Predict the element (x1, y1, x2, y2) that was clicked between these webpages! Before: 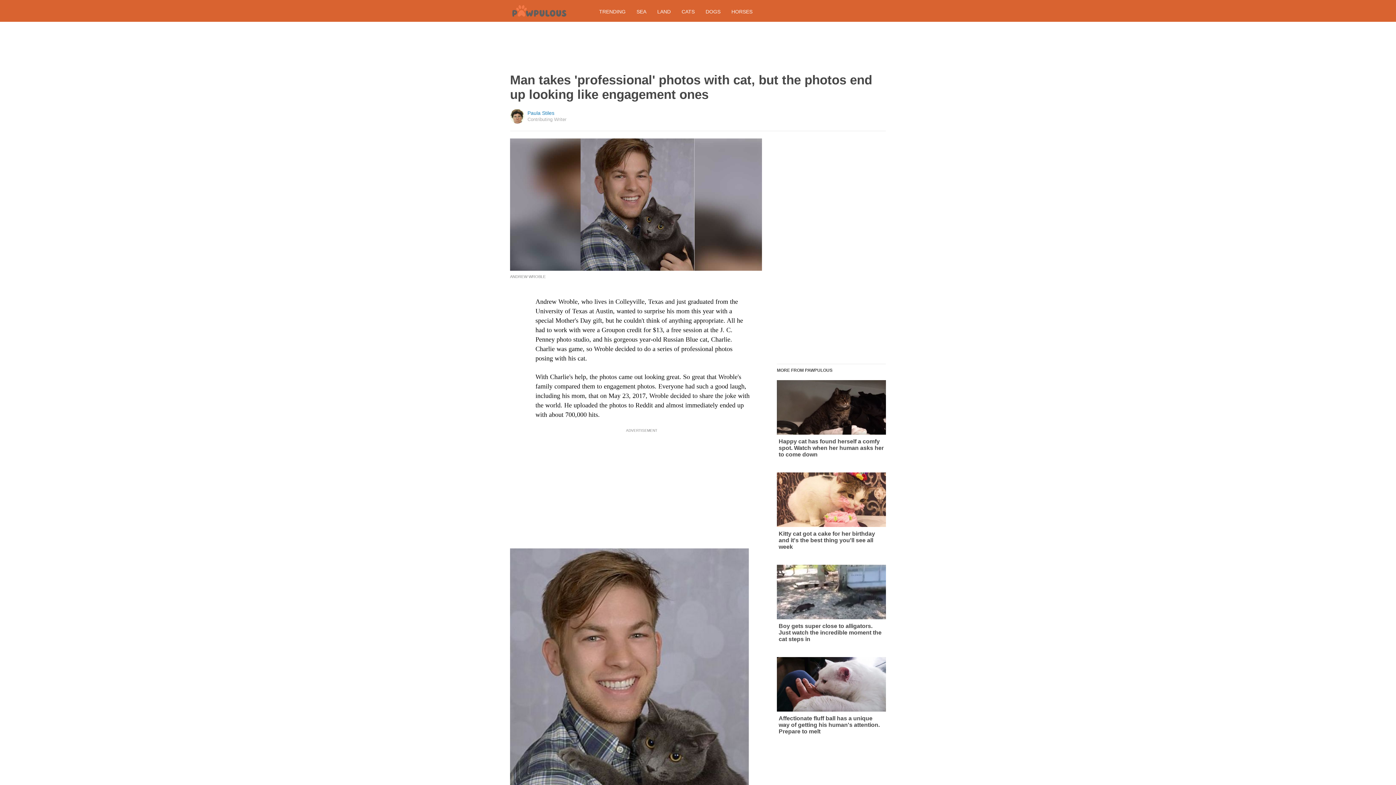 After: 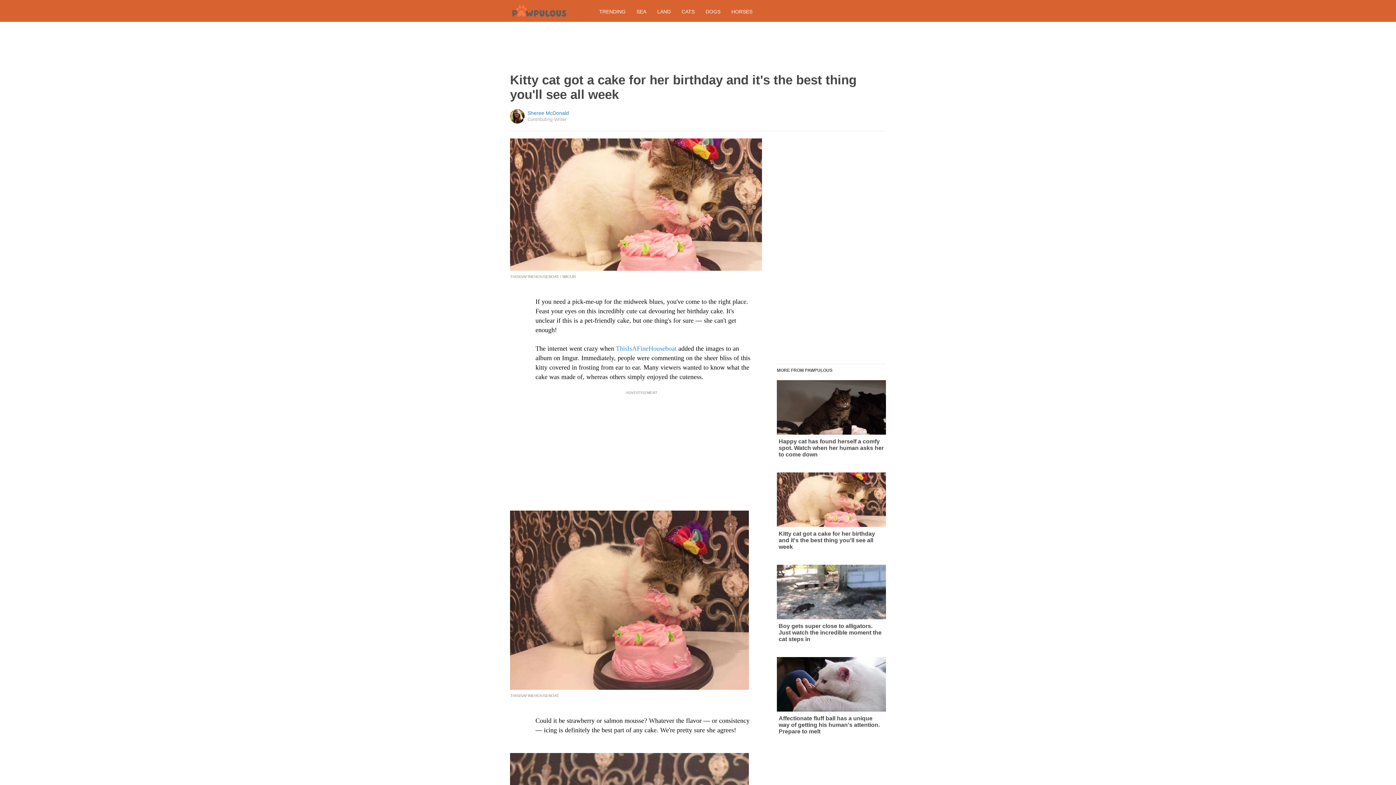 Action: label: Kitty cat got a cake for her birthday and it's the best thing you'll see all week bbox: (777, 472, 886, 550)